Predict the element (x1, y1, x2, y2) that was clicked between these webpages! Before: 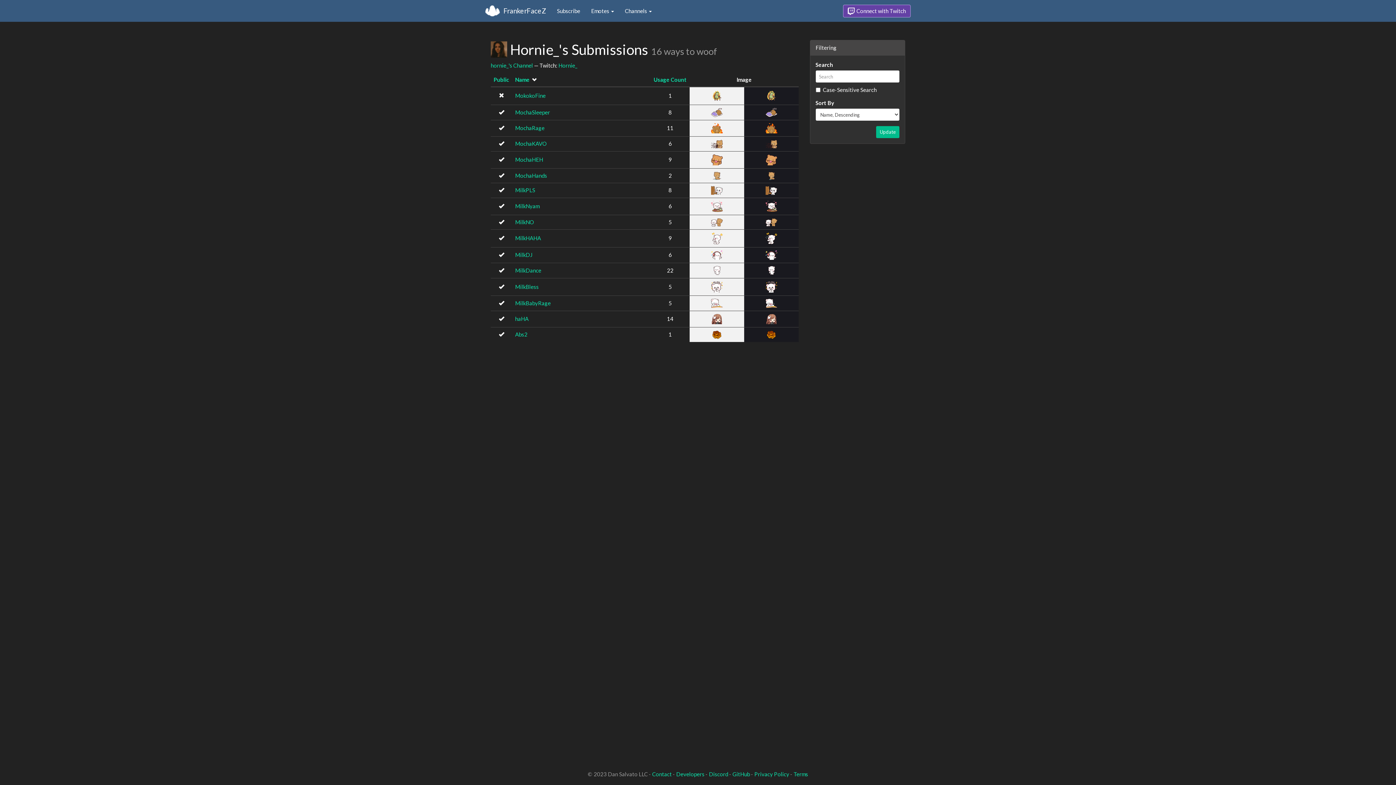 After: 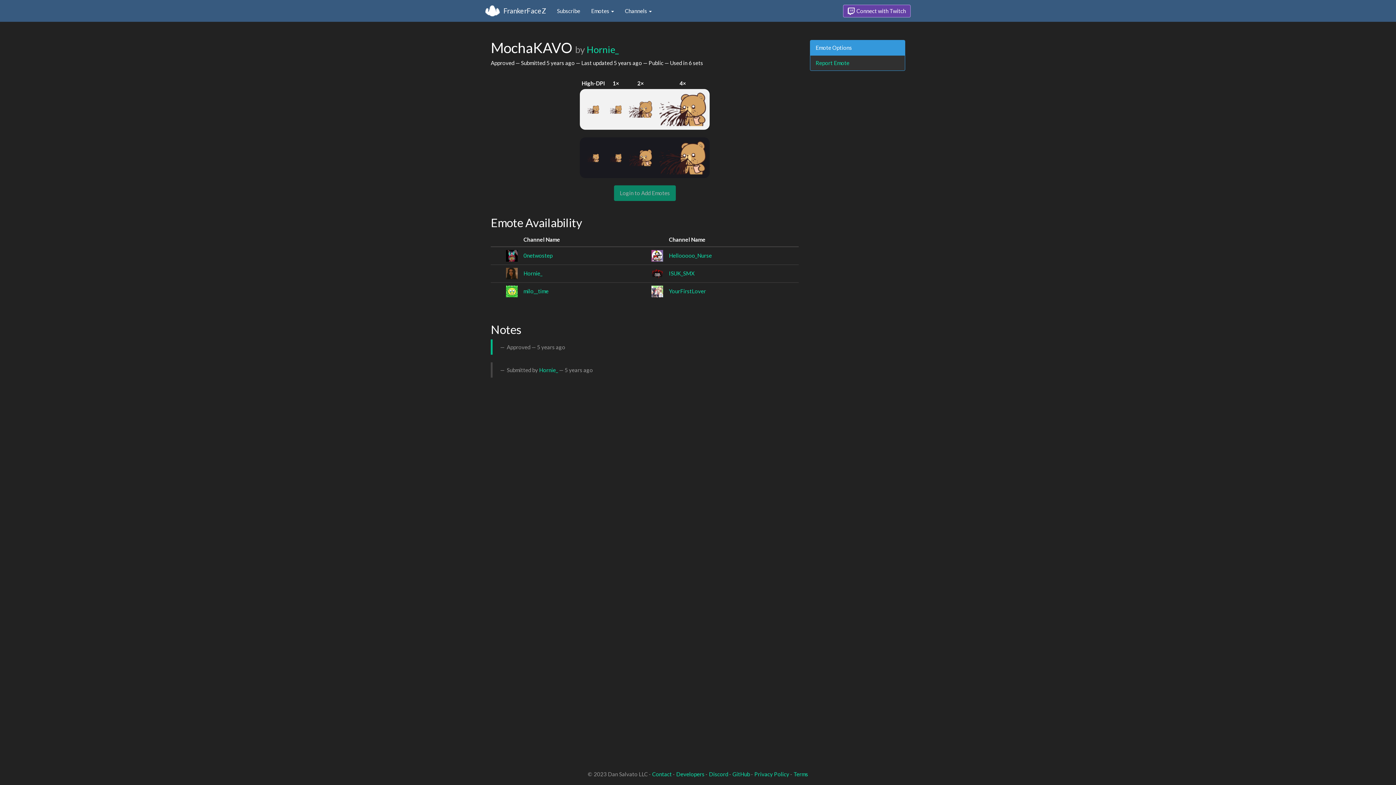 Action: label: MochaKAVO bbox: (515, 140, 546, 146)